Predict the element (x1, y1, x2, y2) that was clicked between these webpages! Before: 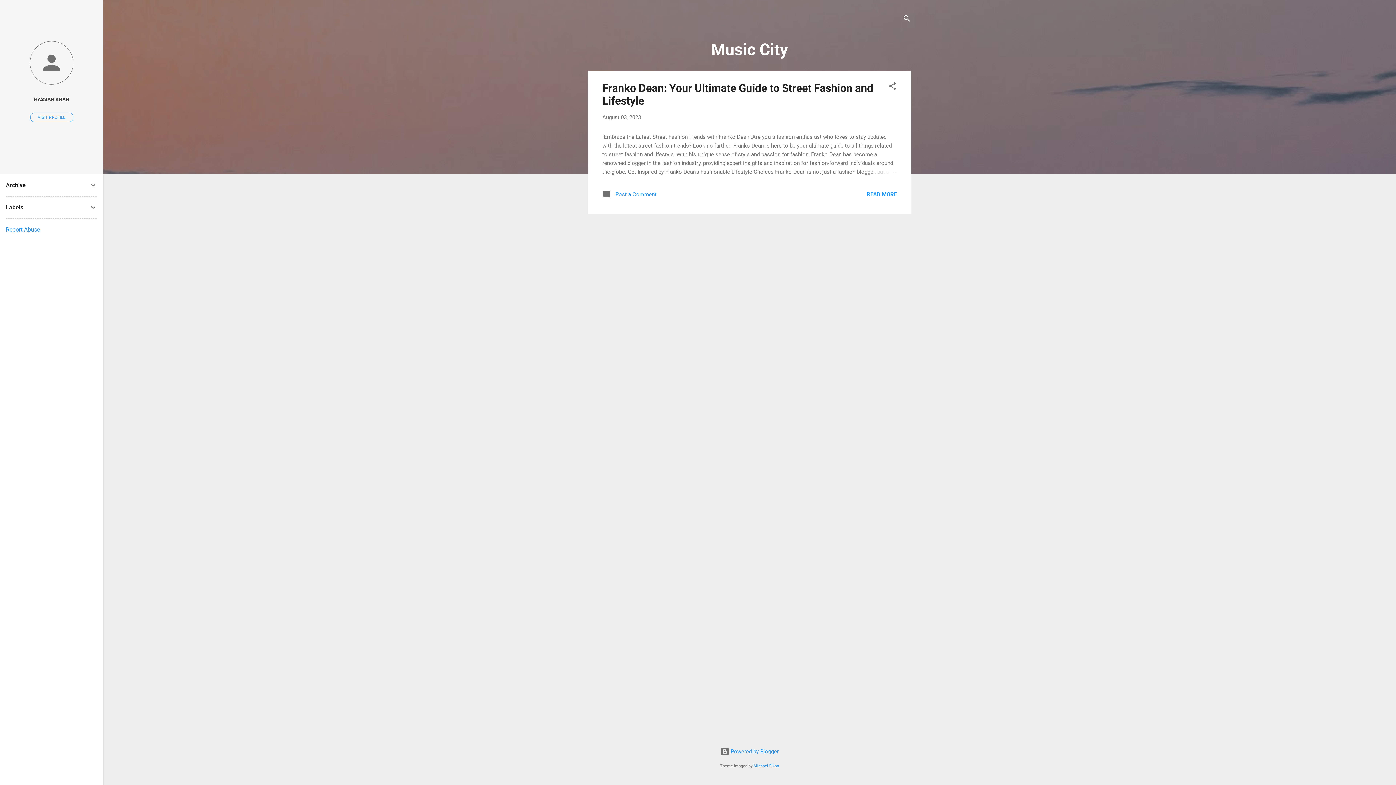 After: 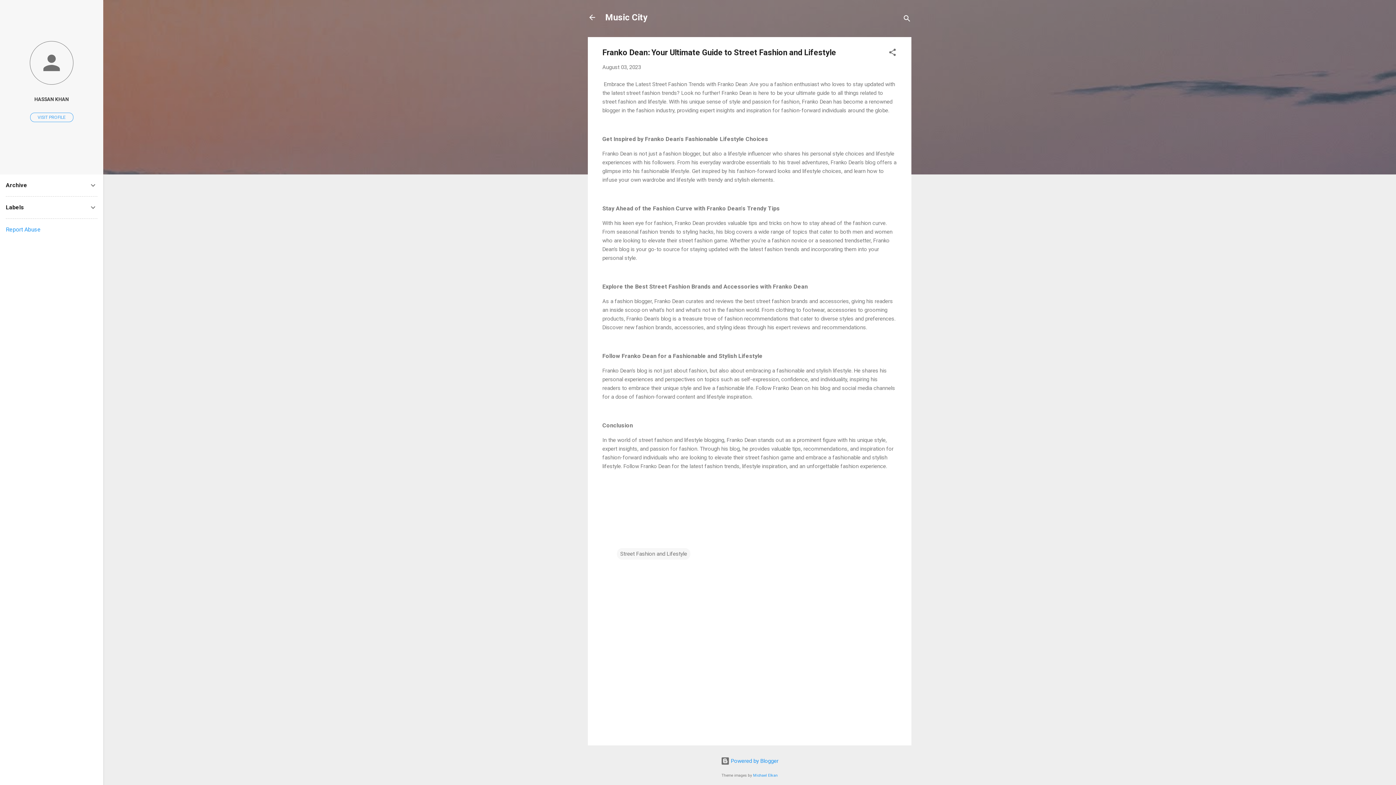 Action: bbox: (602, 114, 641, 120) label: August 03, 2023